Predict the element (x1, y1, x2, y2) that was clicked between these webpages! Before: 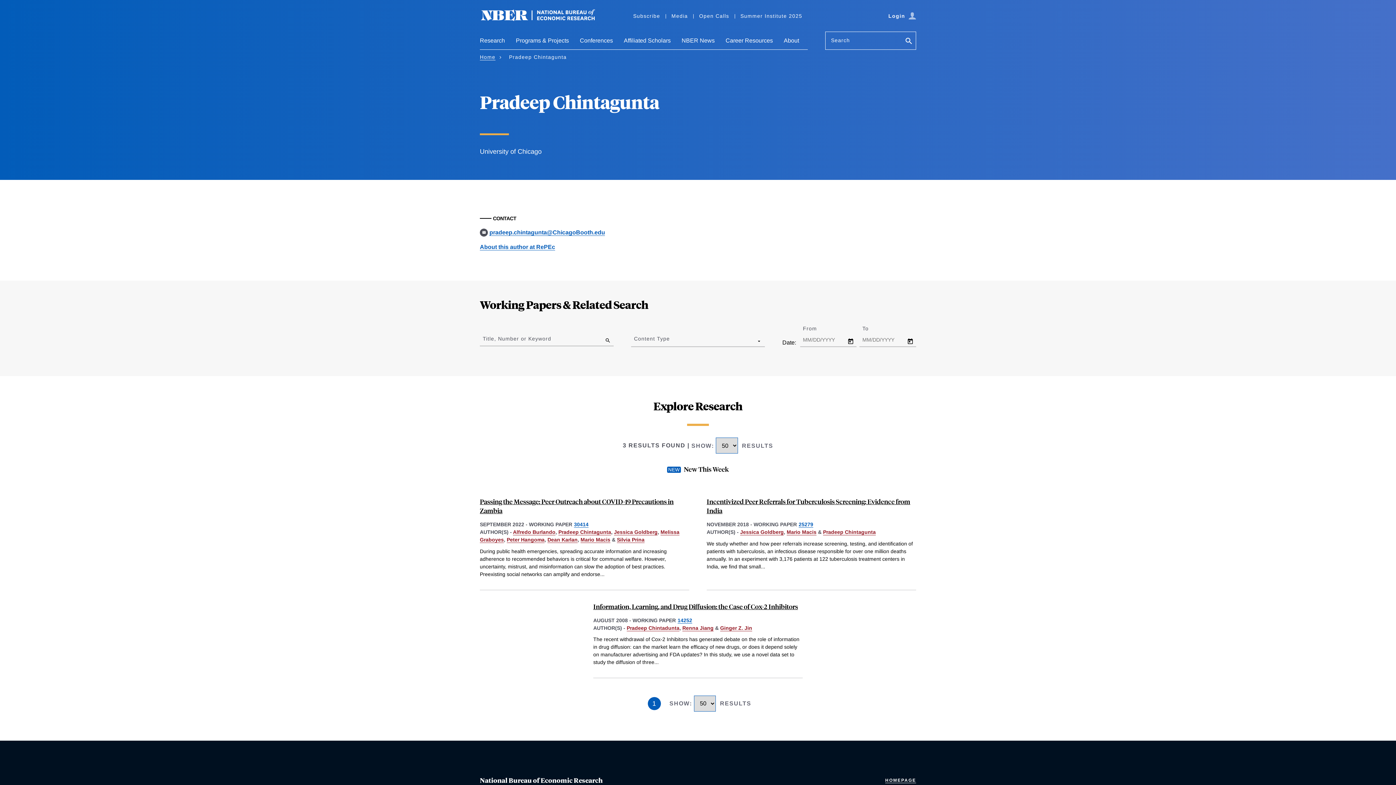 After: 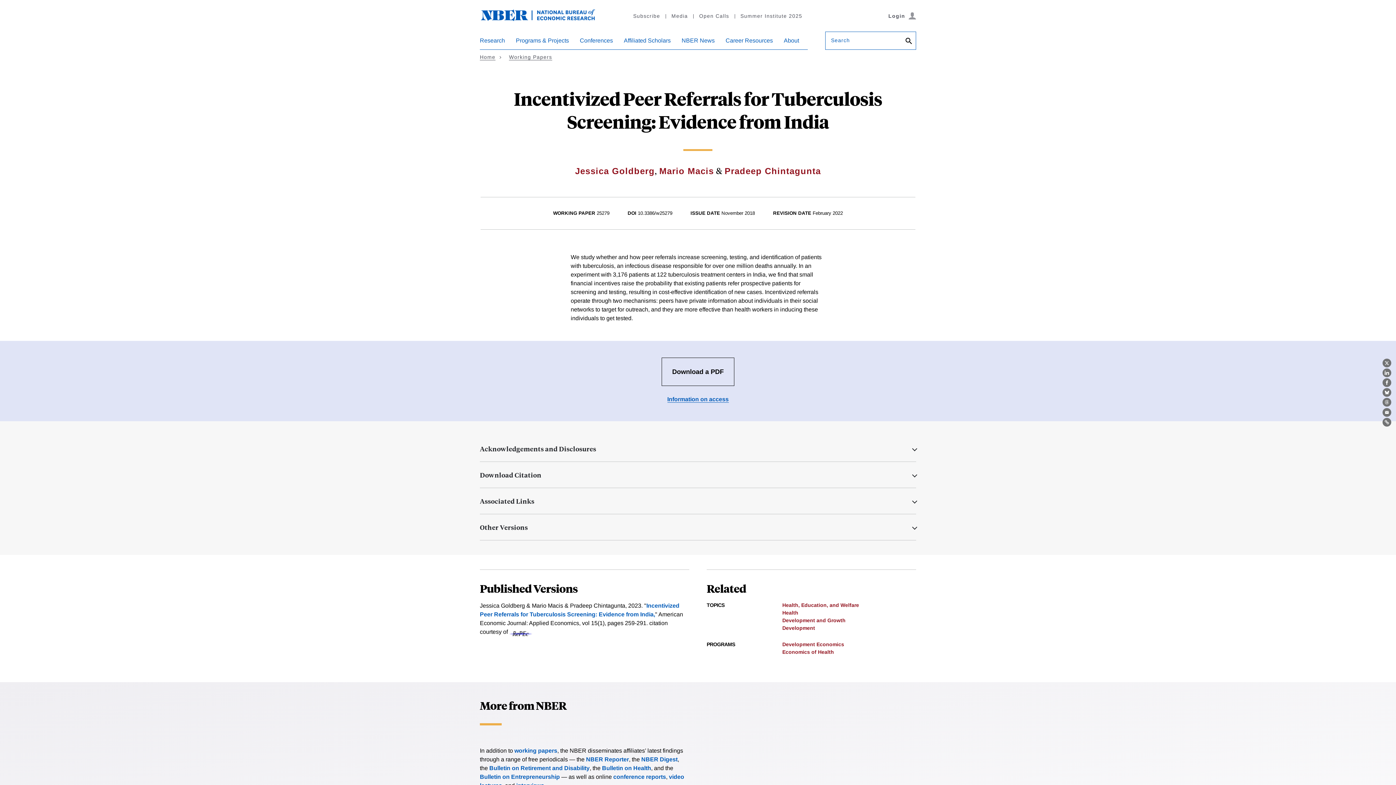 Action: label: Incentivized Peer Referrals for Tuberculosis Screening: Evidence from India bbox: (706, 497, 910, 515)